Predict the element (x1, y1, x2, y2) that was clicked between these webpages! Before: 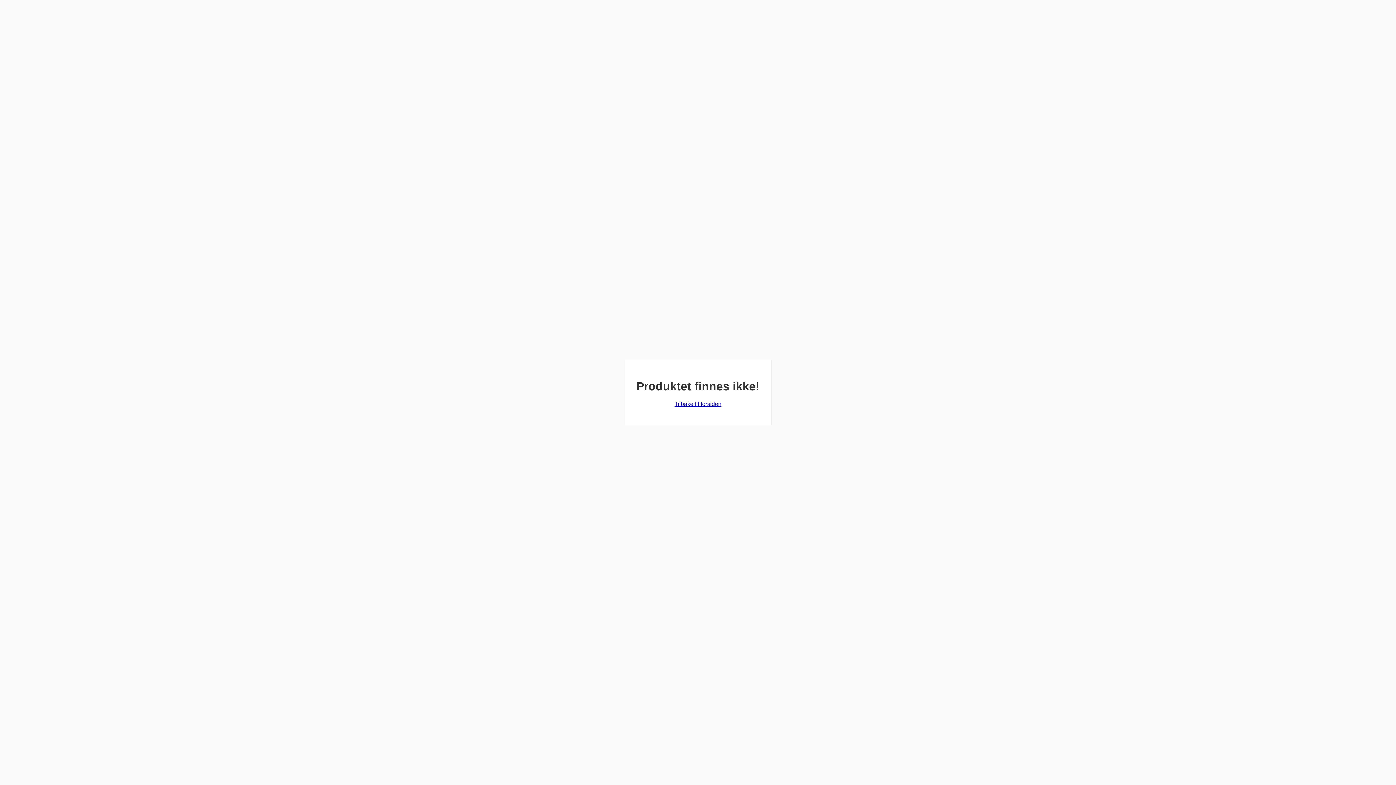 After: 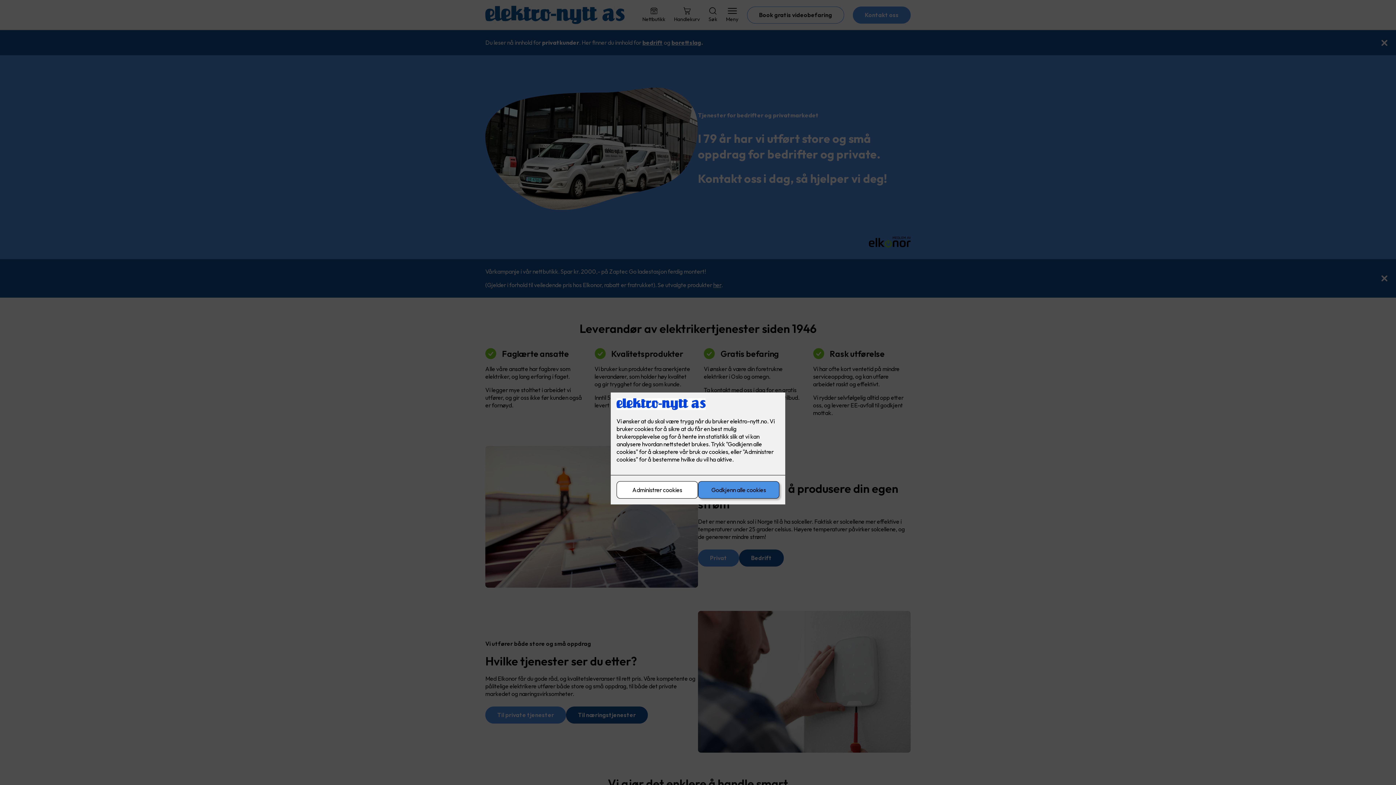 Action: label: Tilbake til forsiden bbox: (674, 401, 721, 407)